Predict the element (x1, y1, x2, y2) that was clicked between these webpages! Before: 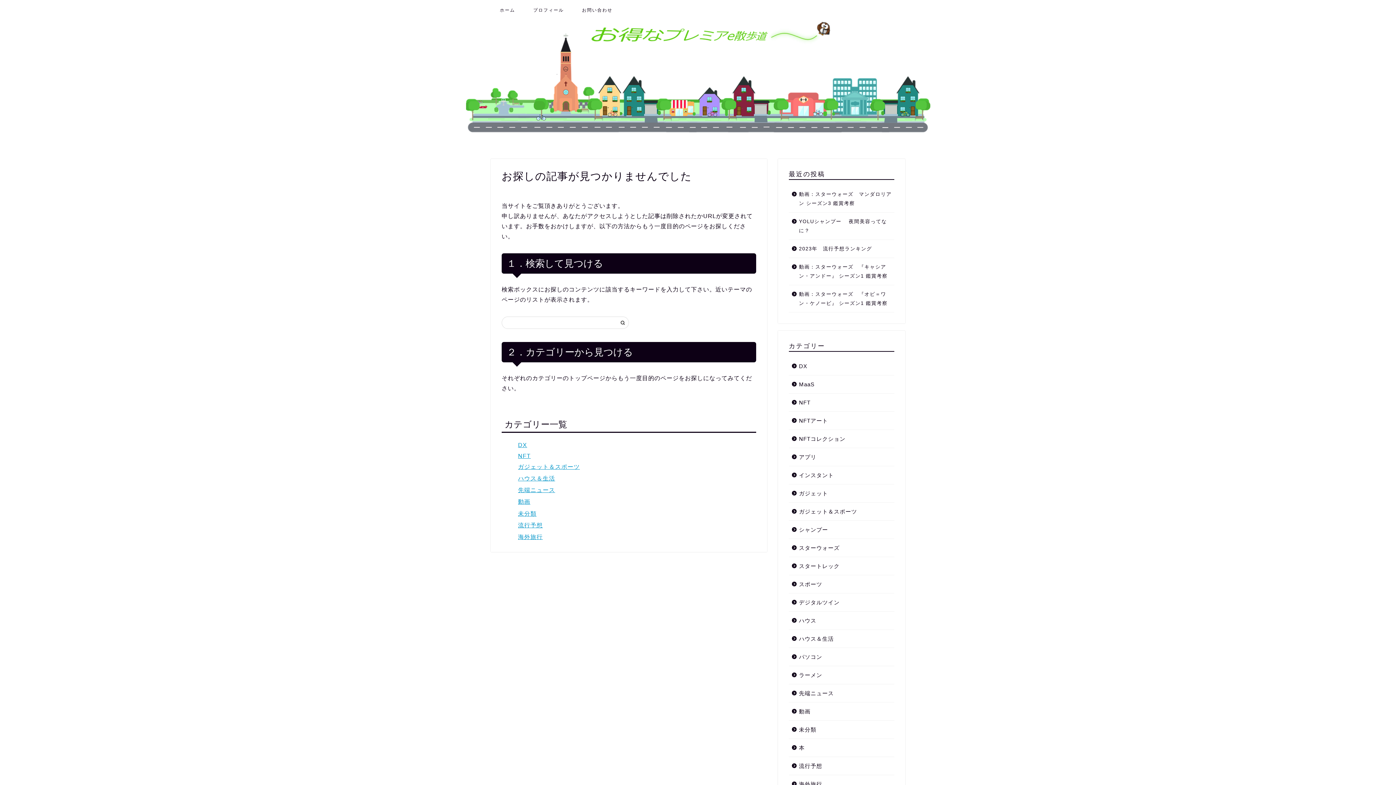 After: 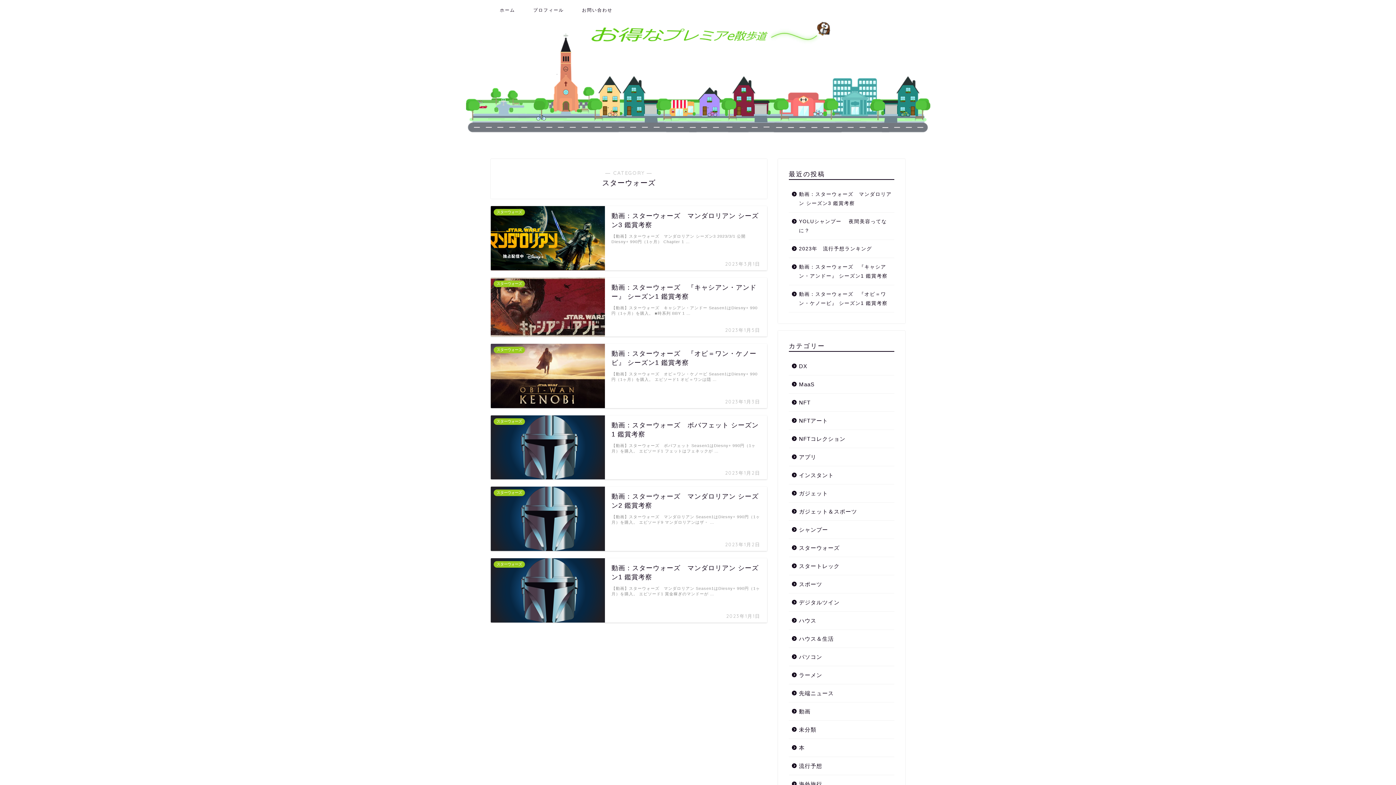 Action: label: スターウォーズ bbox: (789, 539, 893, 557)